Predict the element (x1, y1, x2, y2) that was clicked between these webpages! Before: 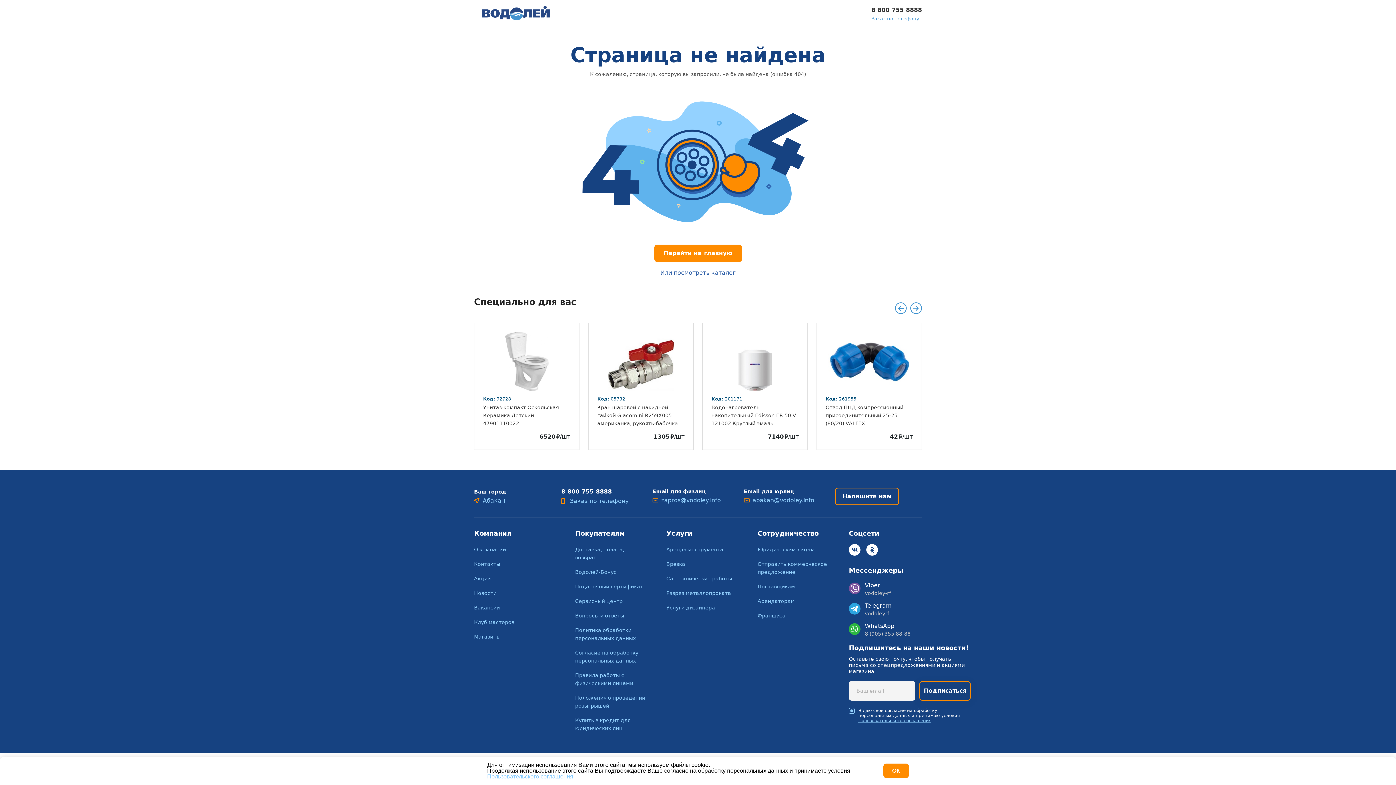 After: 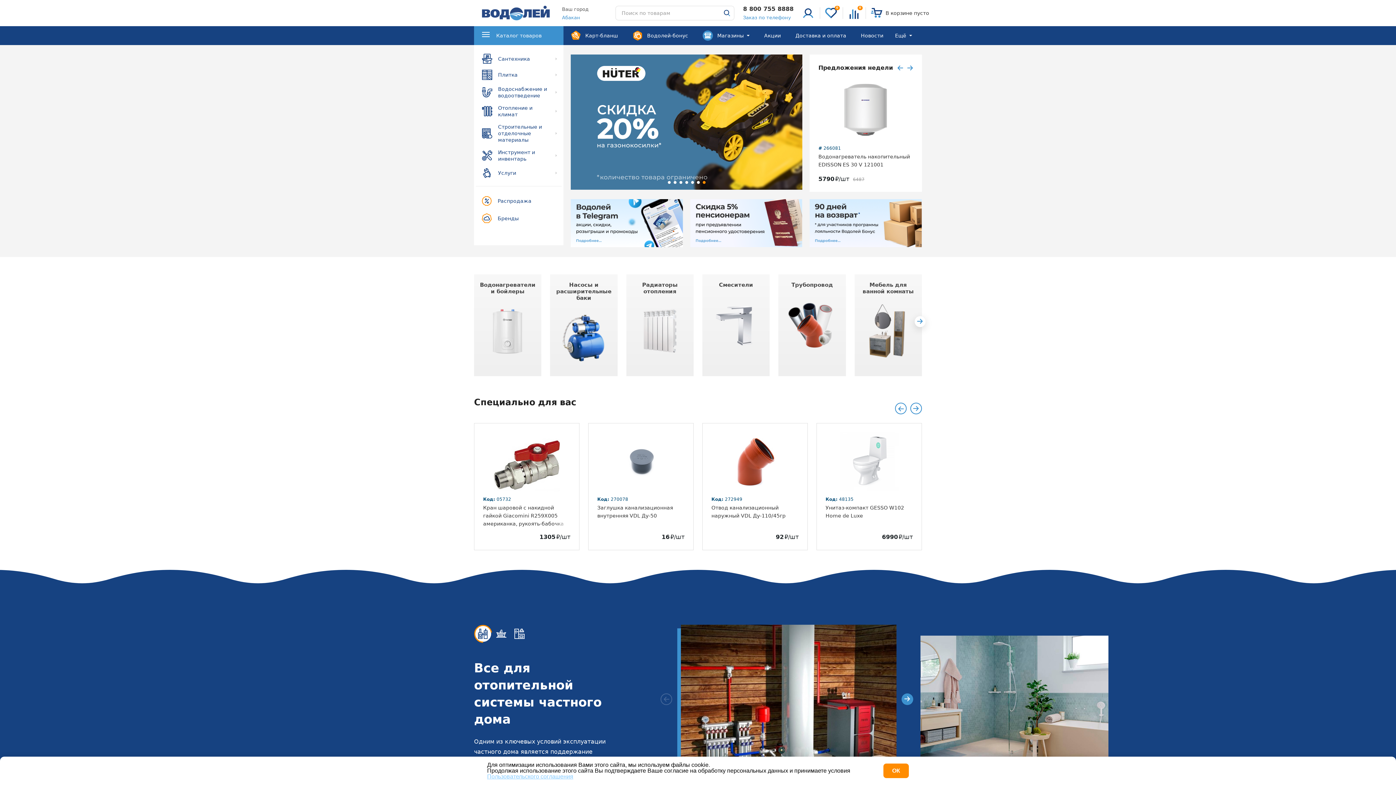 Action: bbox: (481, 5, 550, 20)